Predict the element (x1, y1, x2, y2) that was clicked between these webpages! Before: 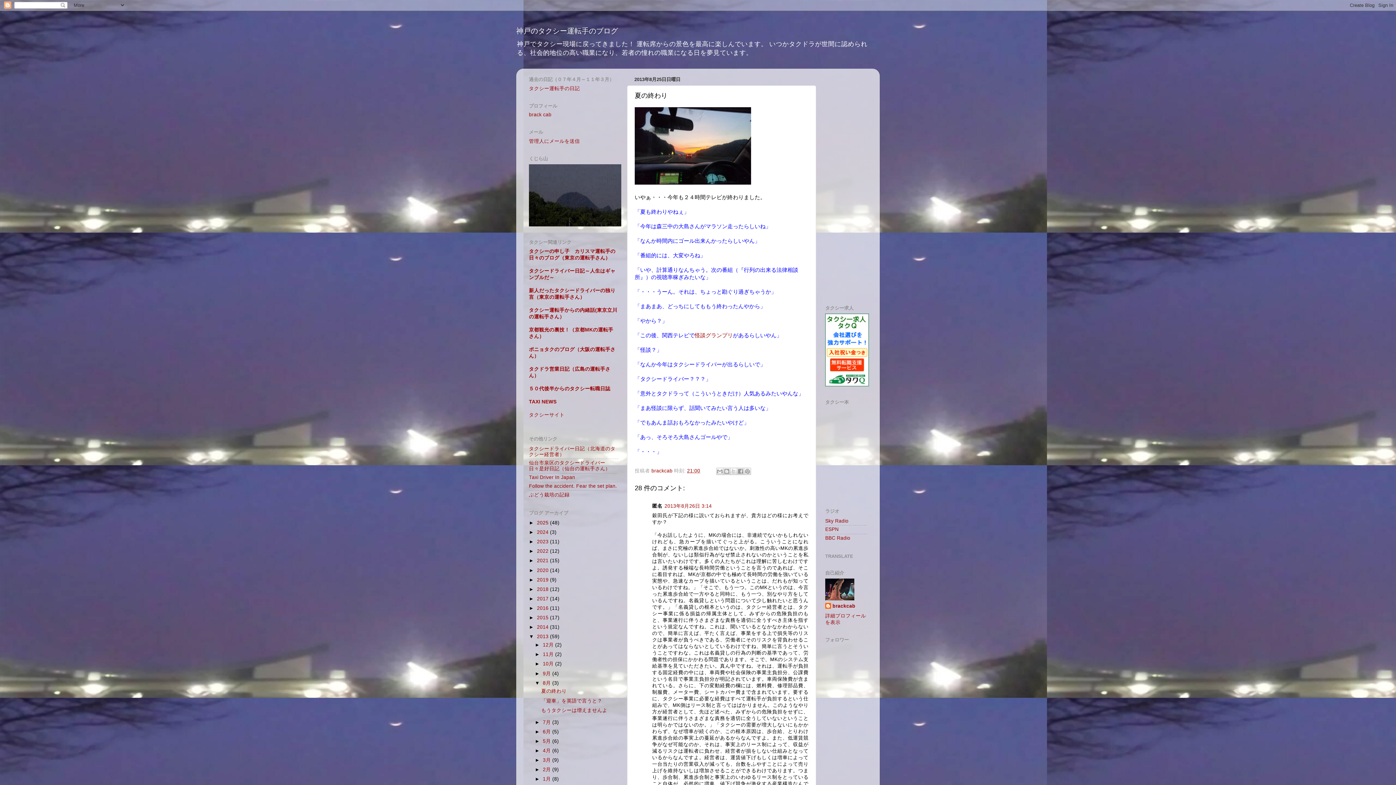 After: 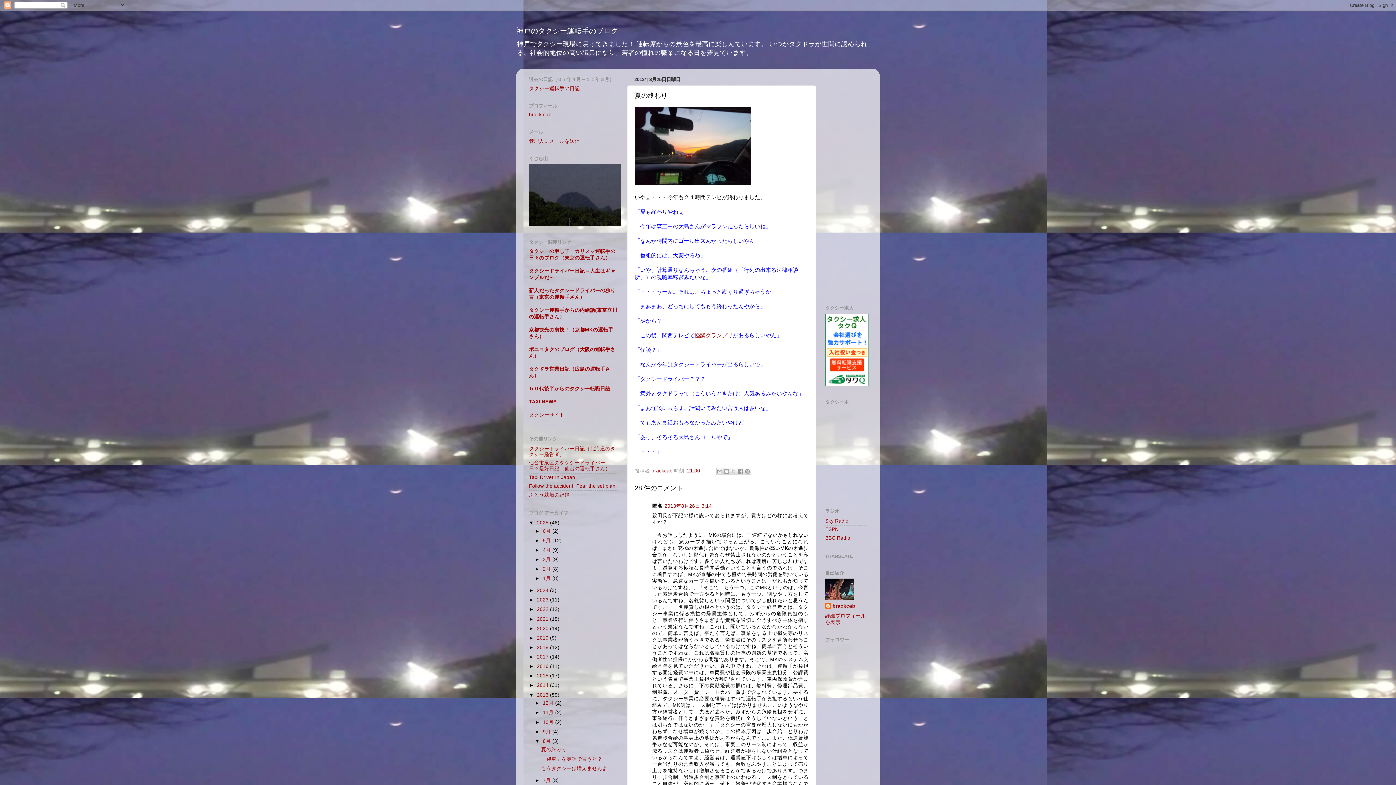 Action: bbox: (529, 520, 537, 525) label: ►  